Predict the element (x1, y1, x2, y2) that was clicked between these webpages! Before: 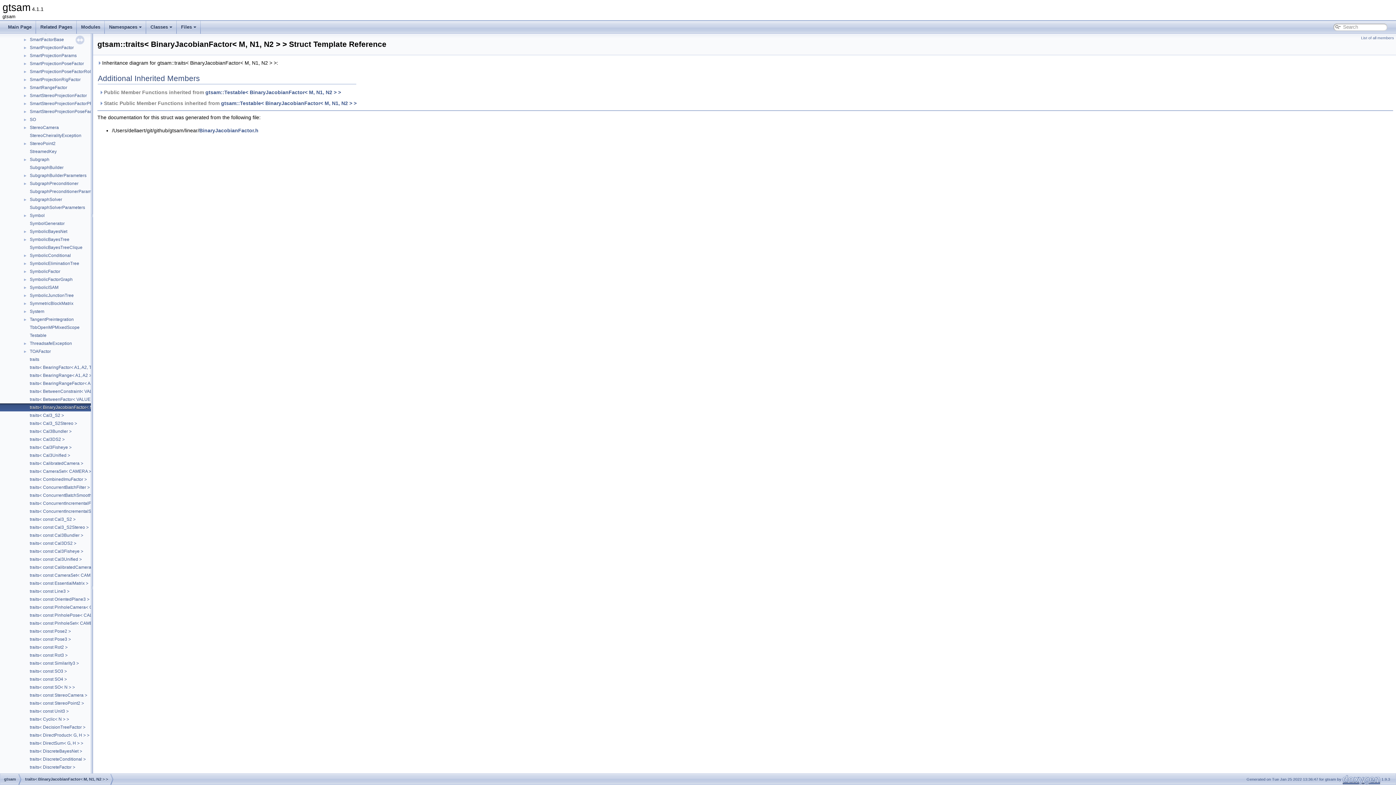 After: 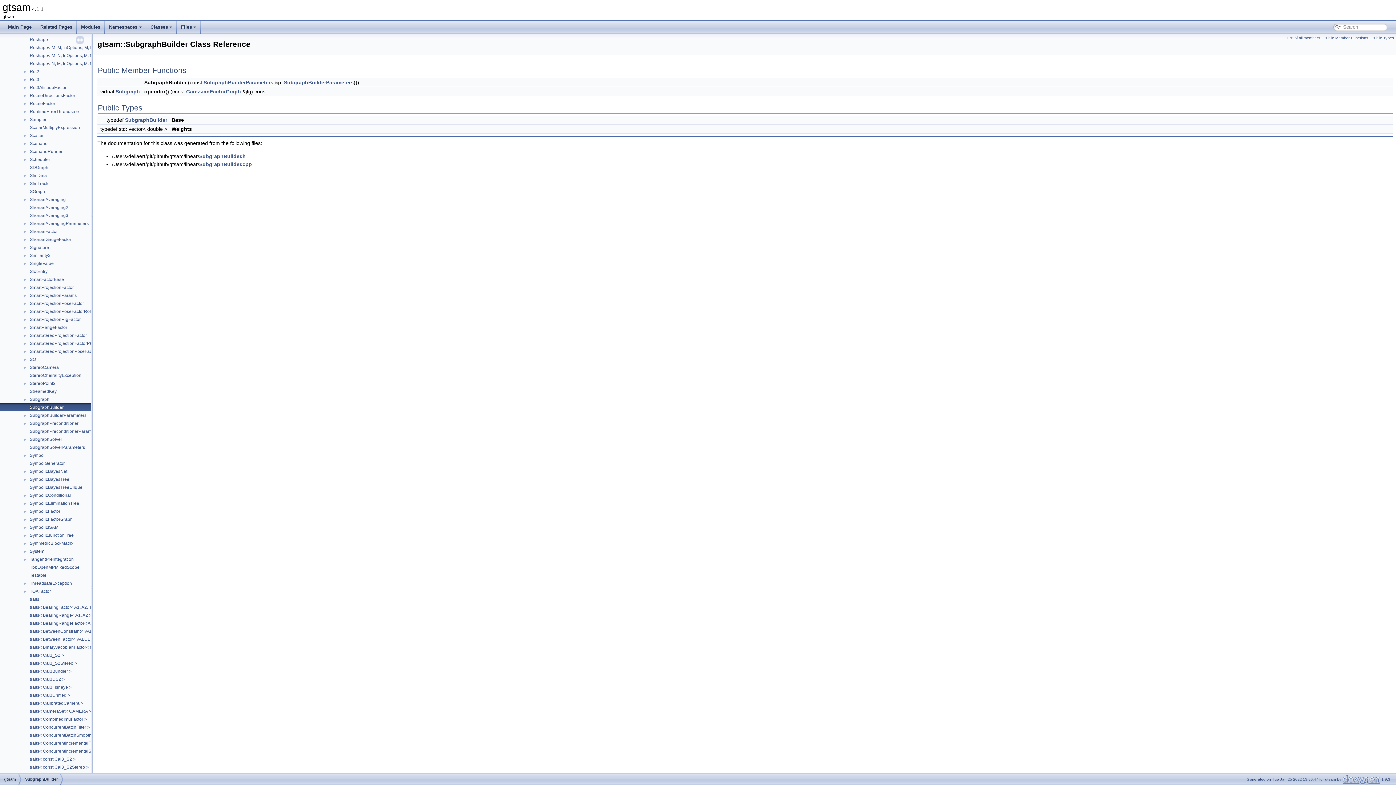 Action: label: SubgraphBuilder bbox: (29, 164, 64, 170)